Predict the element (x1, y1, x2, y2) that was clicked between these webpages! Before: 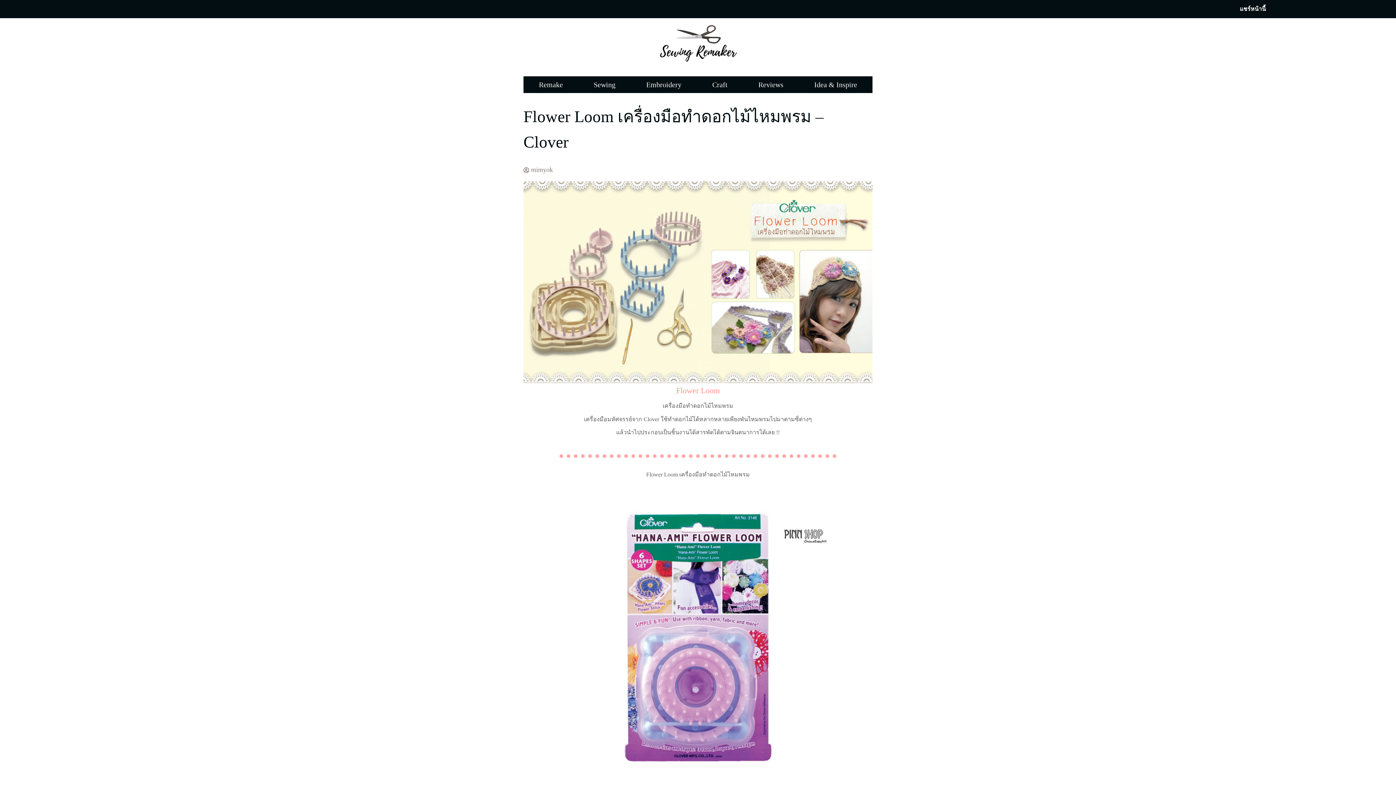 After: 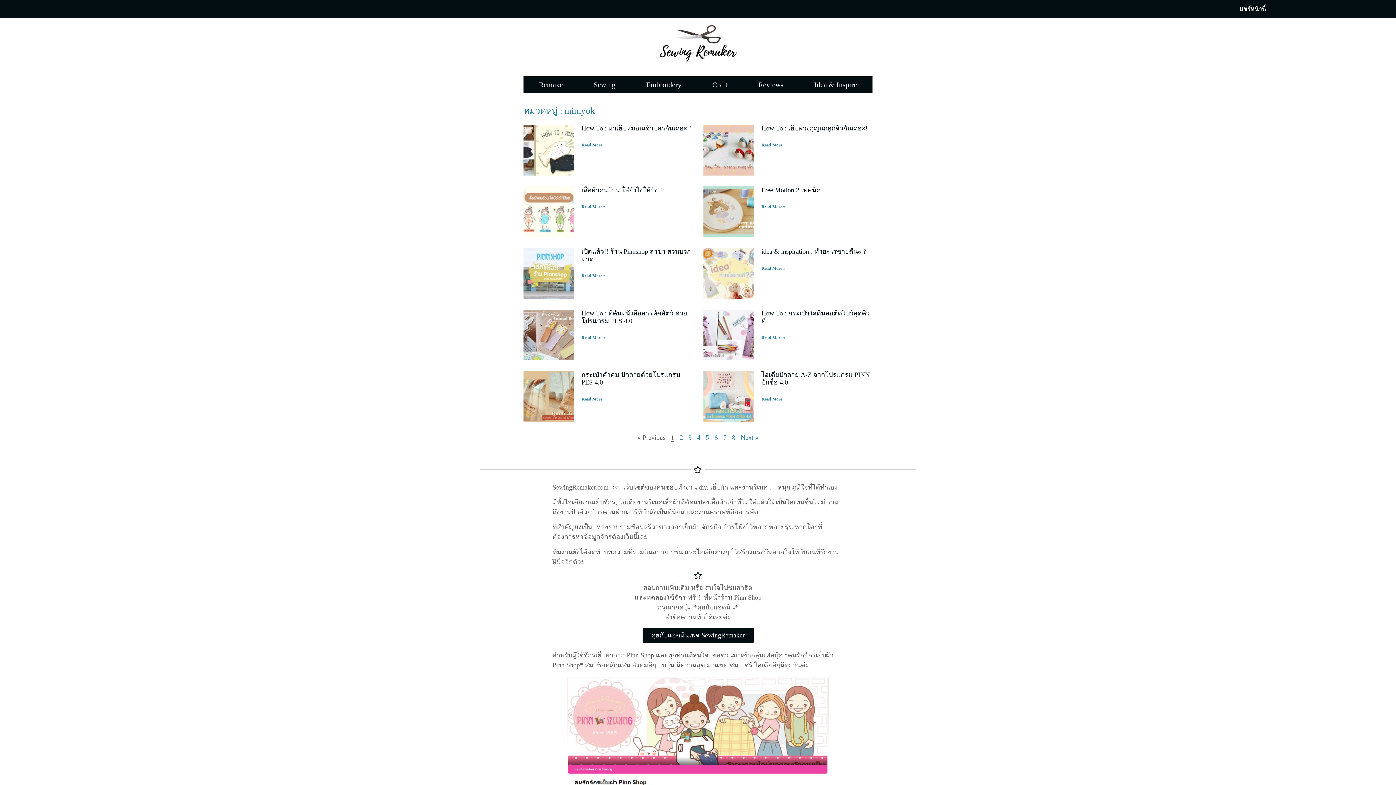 Action: label: mimyok bbox: (523, 165, 553, 174)